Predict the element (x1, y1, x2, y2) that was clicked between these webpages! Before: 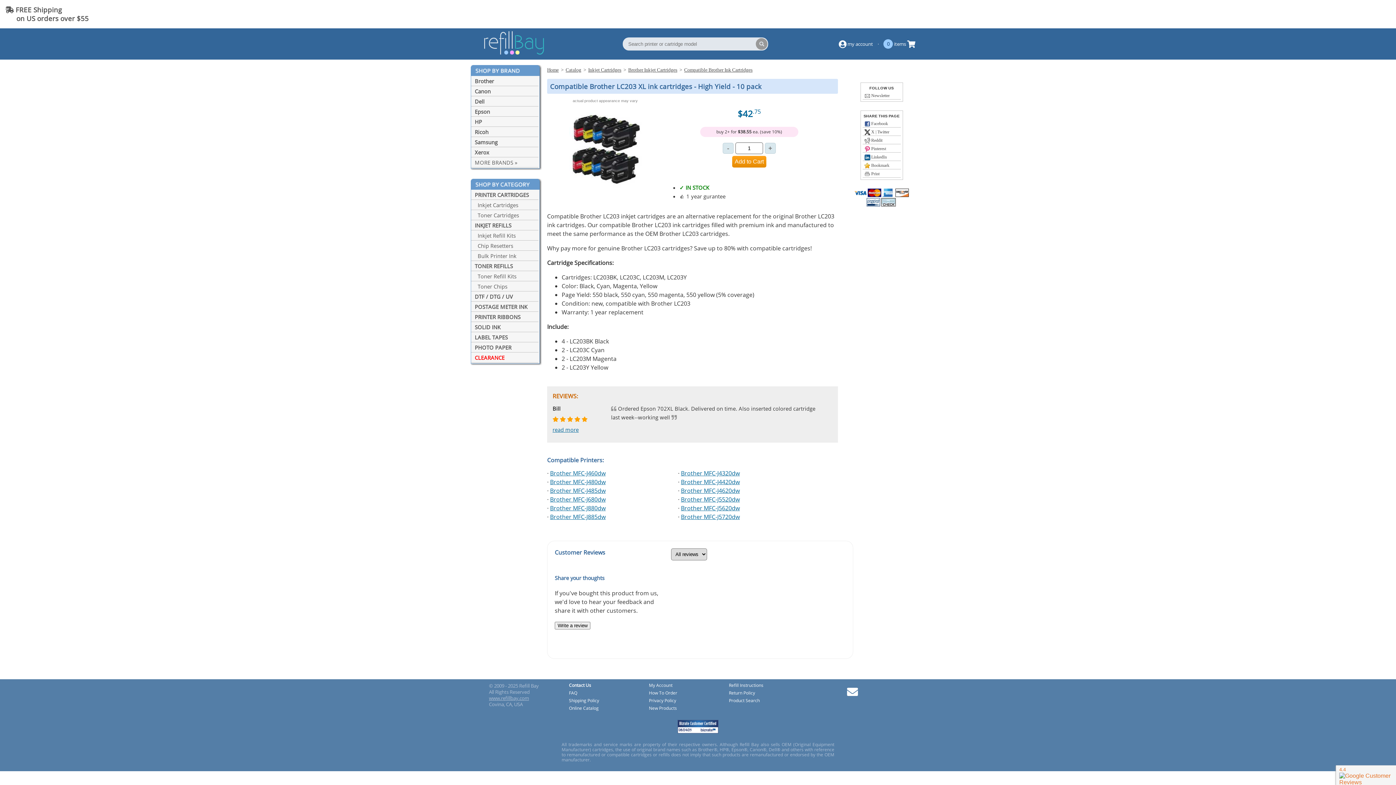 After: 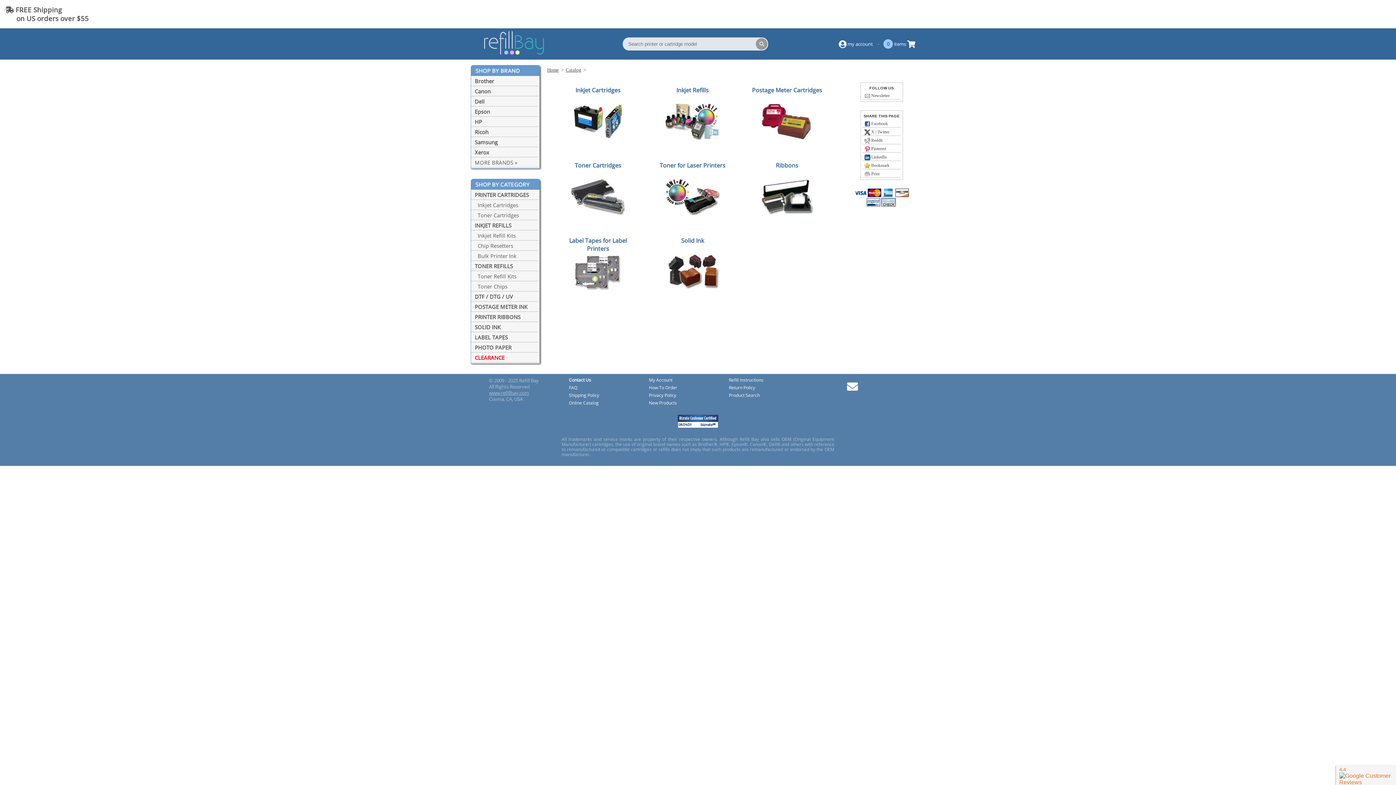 Action: bbox: (569, 706, 649, 713) label: Online Catalog